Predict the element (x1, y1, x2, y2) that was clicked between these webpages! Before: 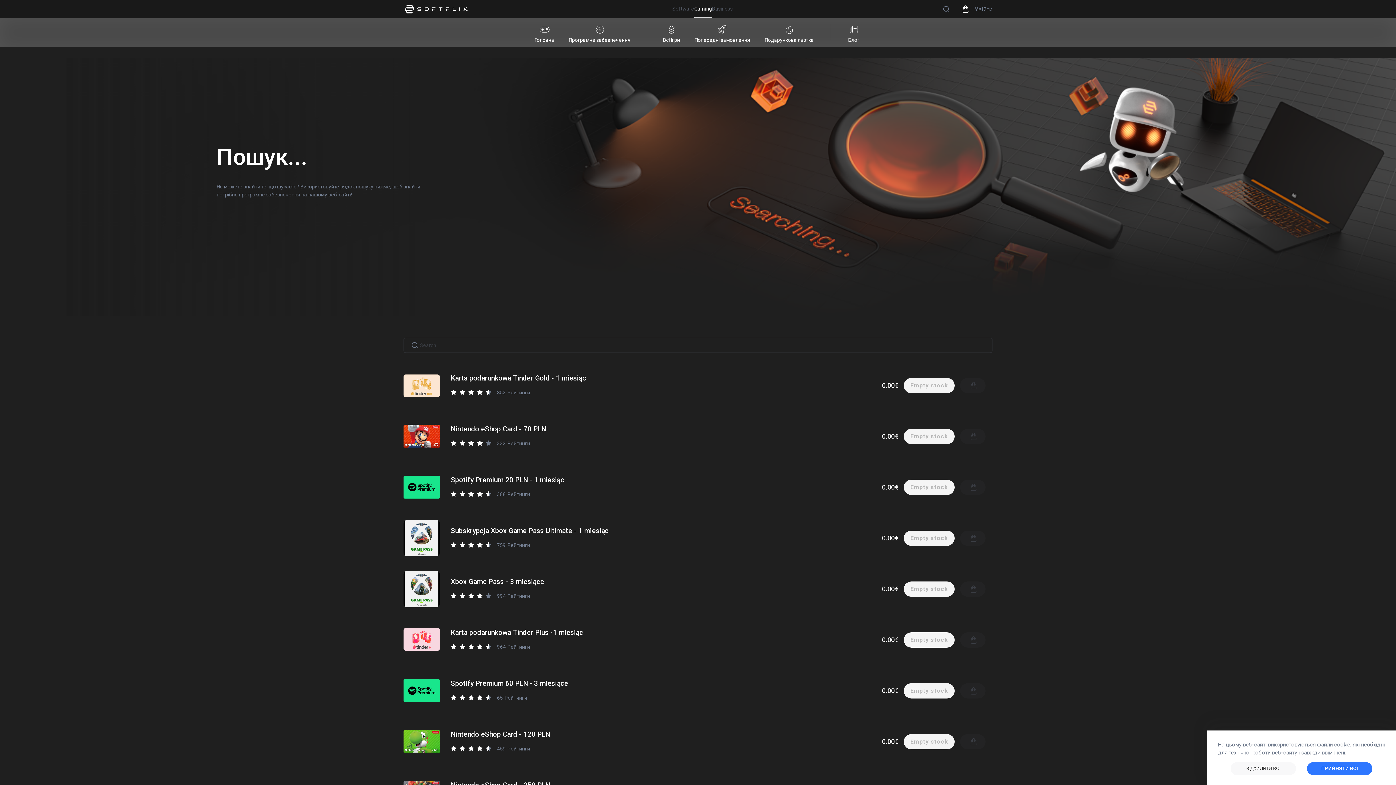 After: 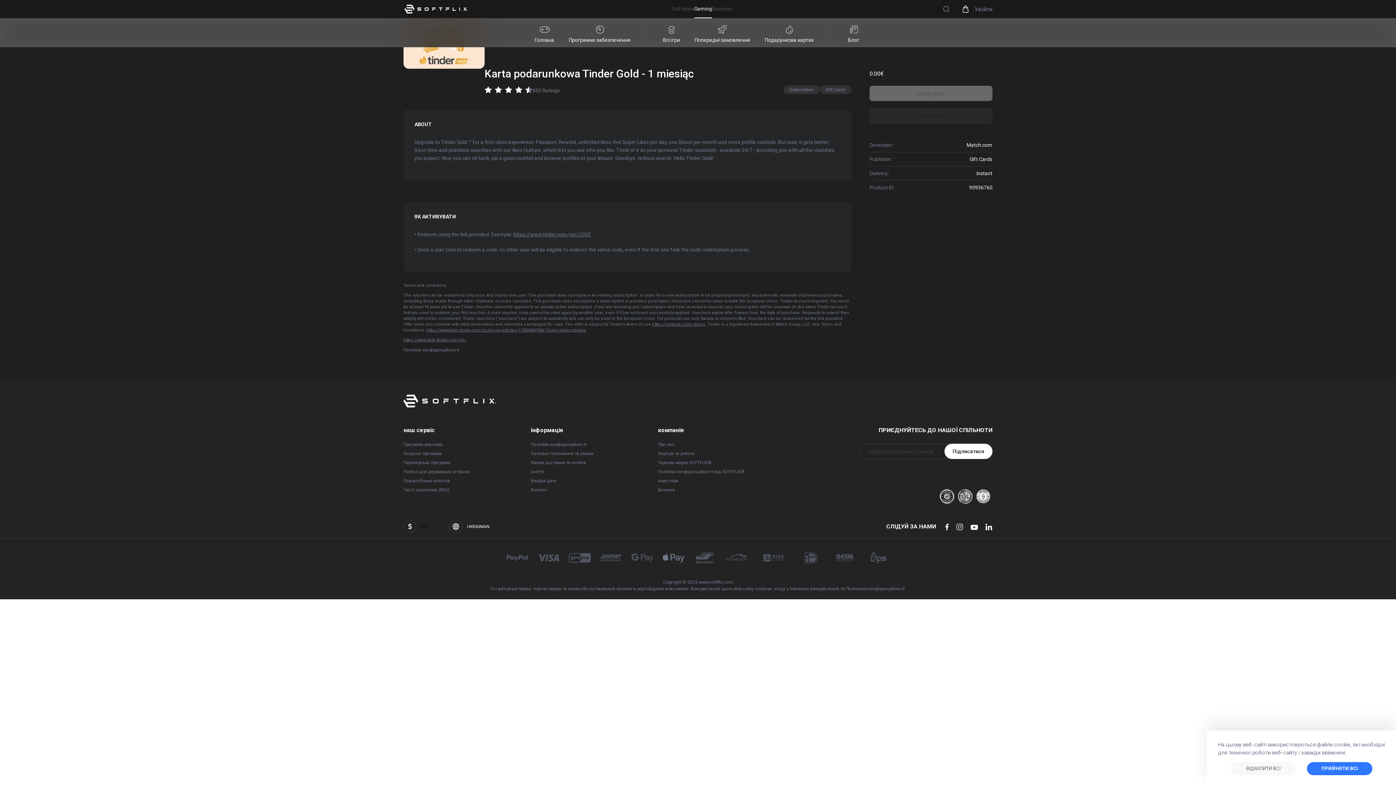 Action: bbox: (403, 367, 992, 403) label: Karta podarunkowa Tinder Gold - 1 miesiąc
852Рейтинги
0.00€
Empty stock